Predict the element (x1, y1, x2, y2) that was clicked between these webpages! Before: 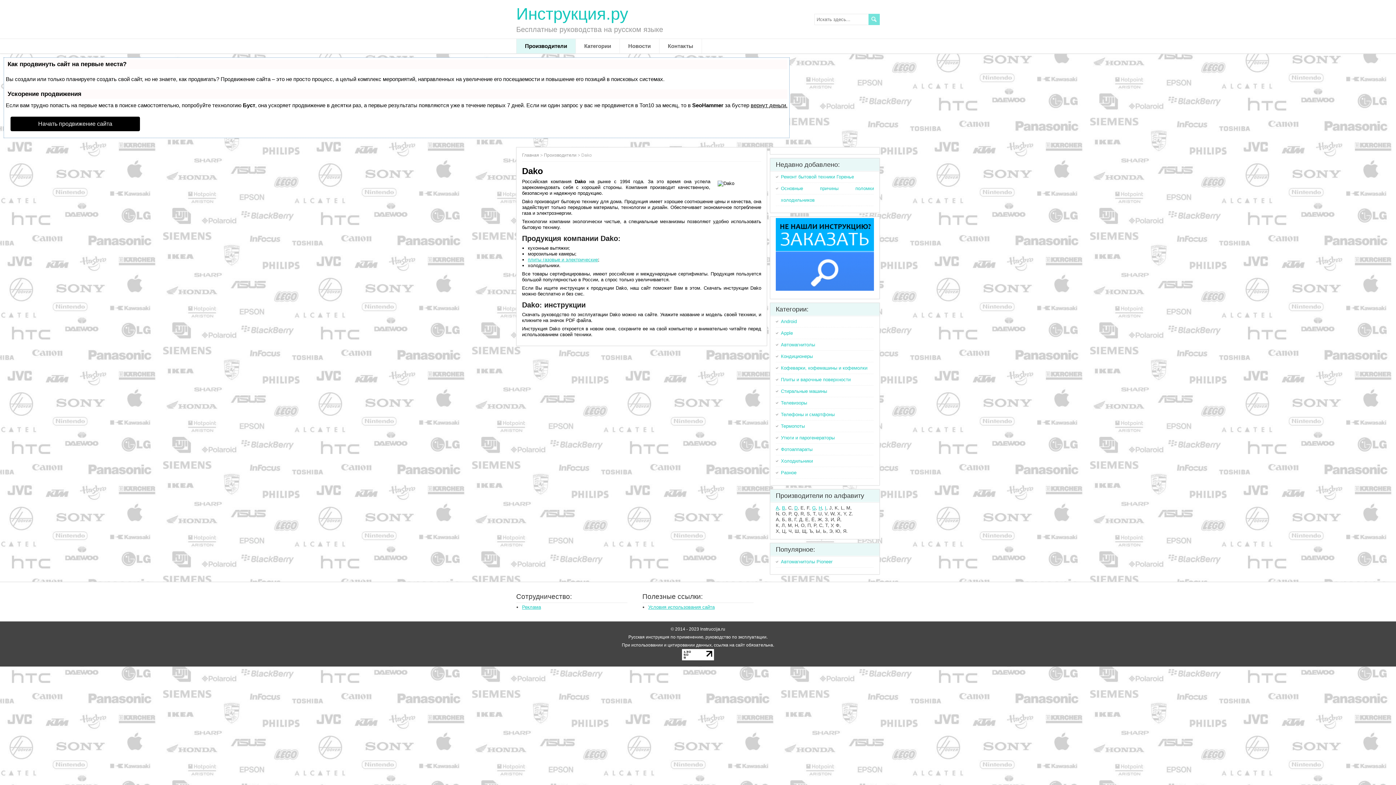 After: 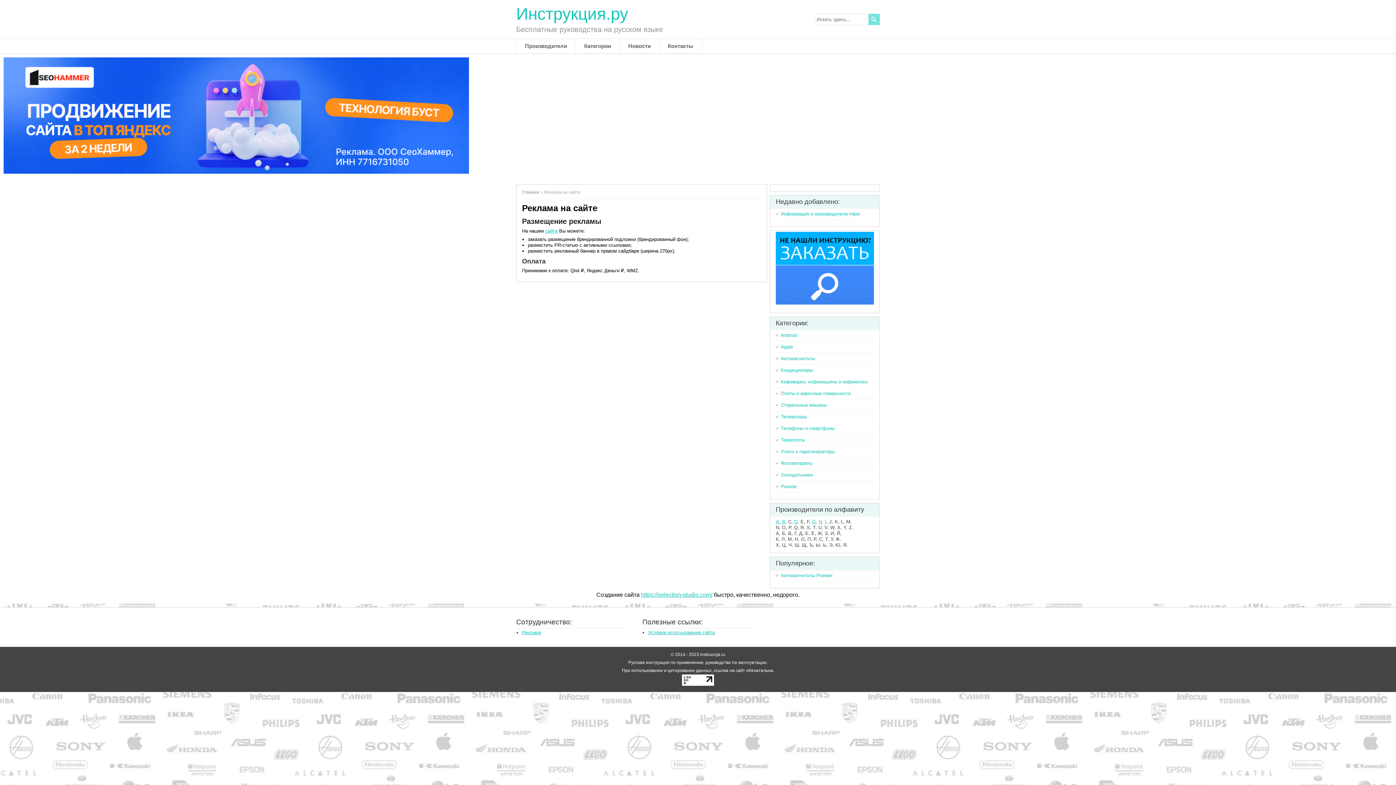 Action: bbox: (522, 604, 541, 610) label: Реклама